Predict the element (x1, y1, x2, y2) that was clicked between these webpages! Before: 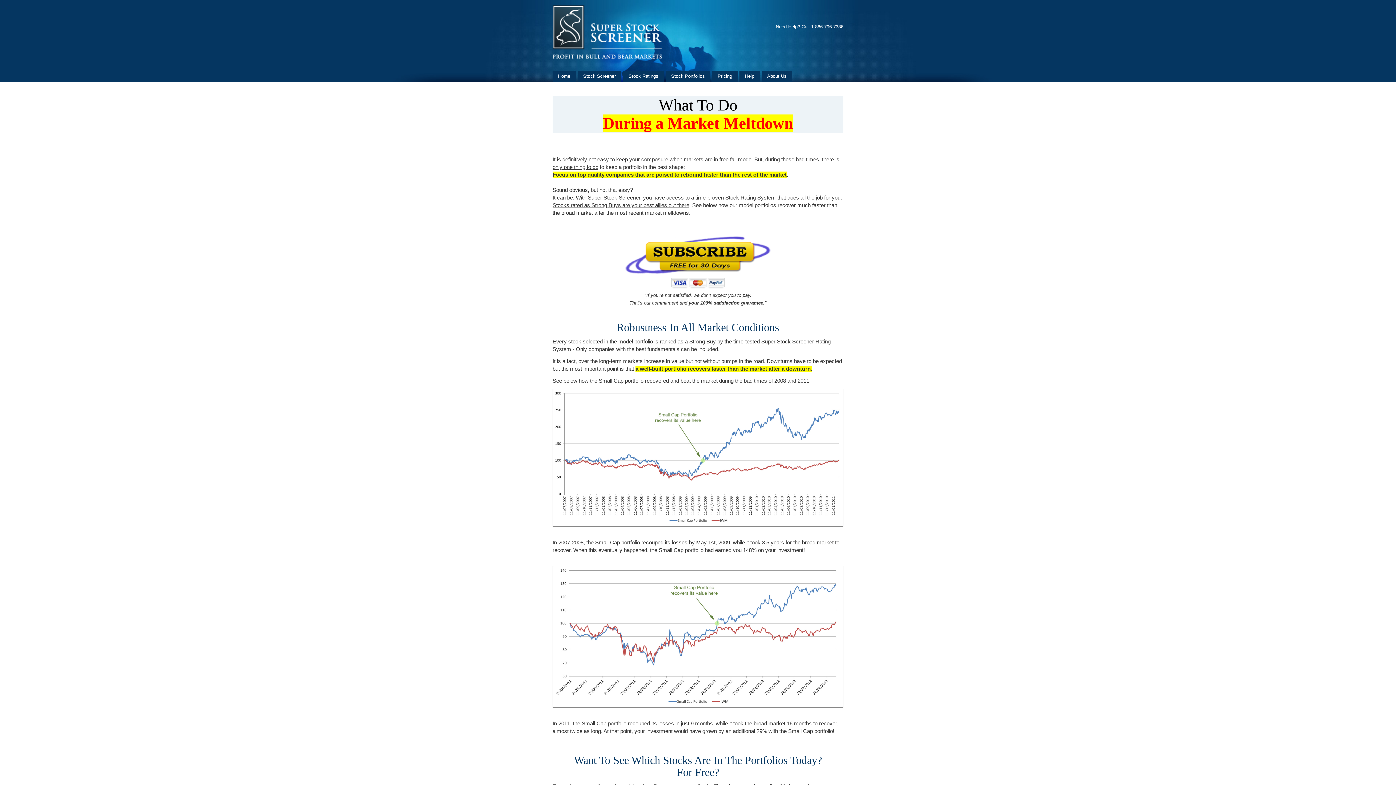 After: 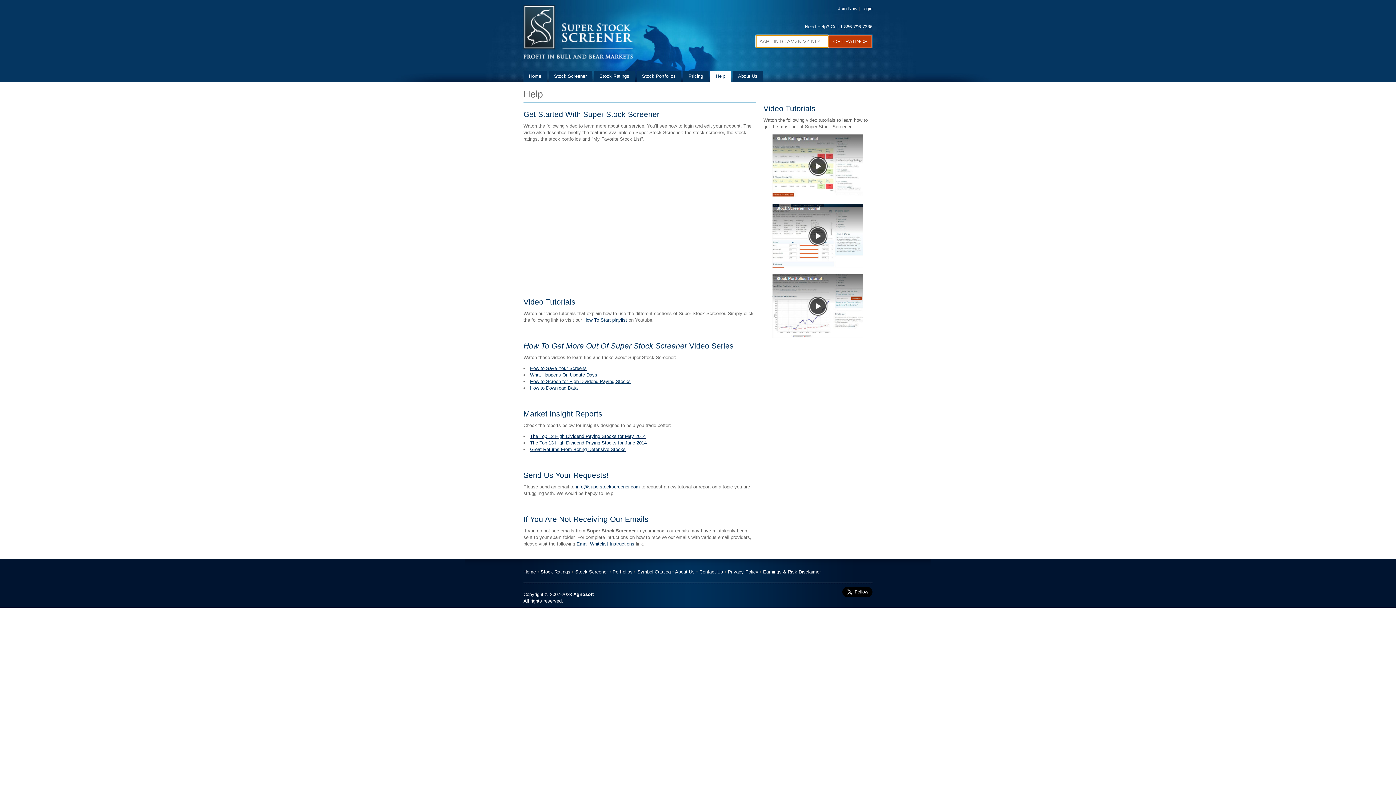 Action: label: Help bbox: (739, 70, 760, 81)